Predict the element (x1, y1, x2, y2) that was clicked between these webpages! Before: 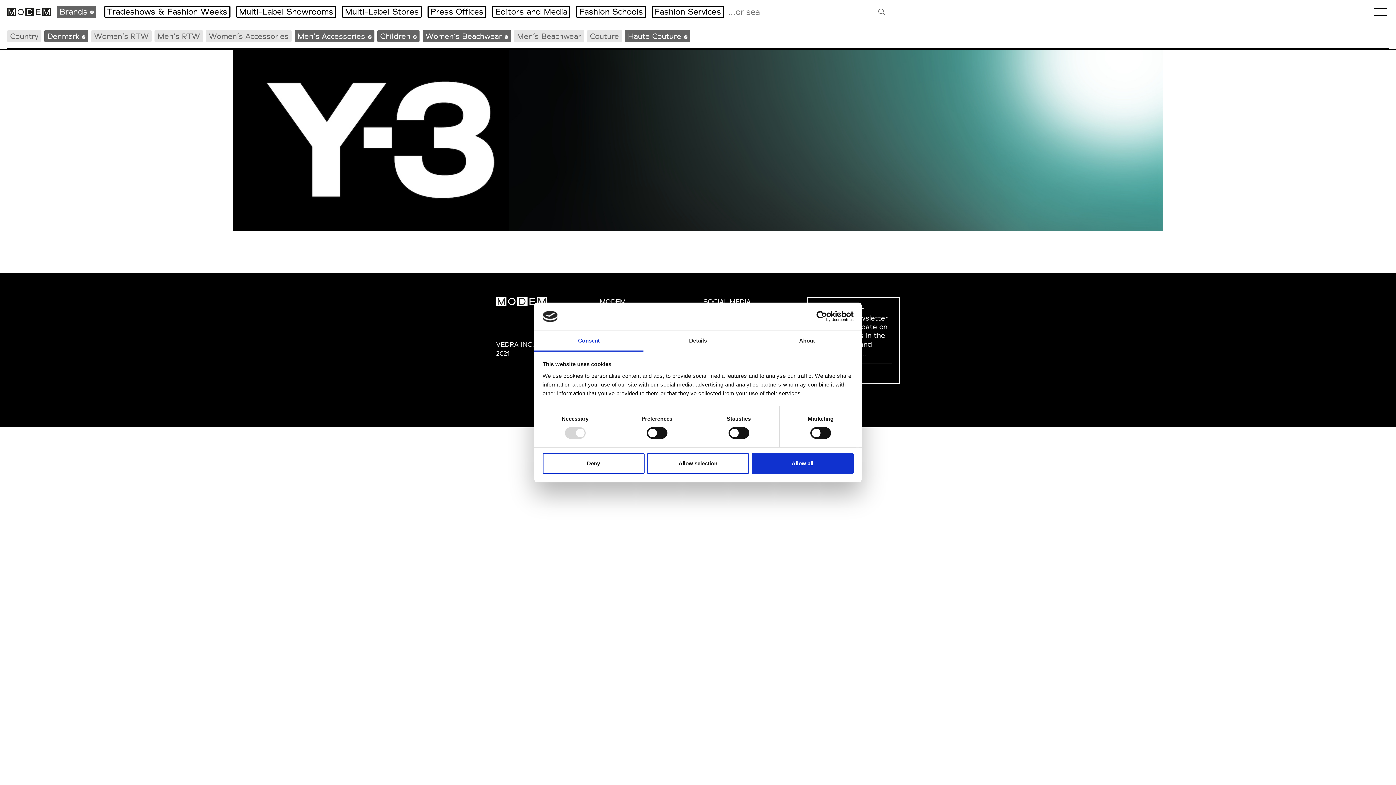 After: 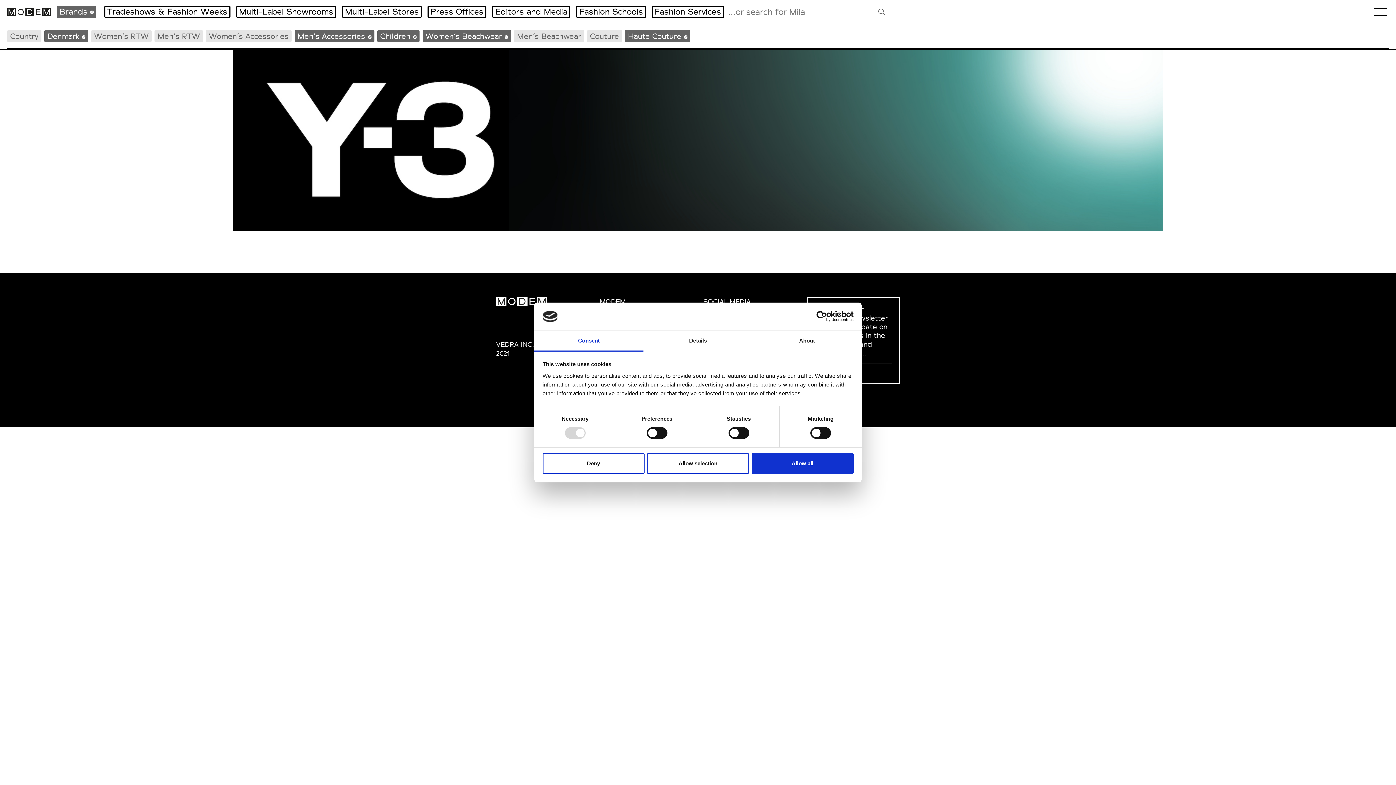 Action: label: Usercentrics Cookiebot - opens in a new window bbox: (790, 311, 853, 322)